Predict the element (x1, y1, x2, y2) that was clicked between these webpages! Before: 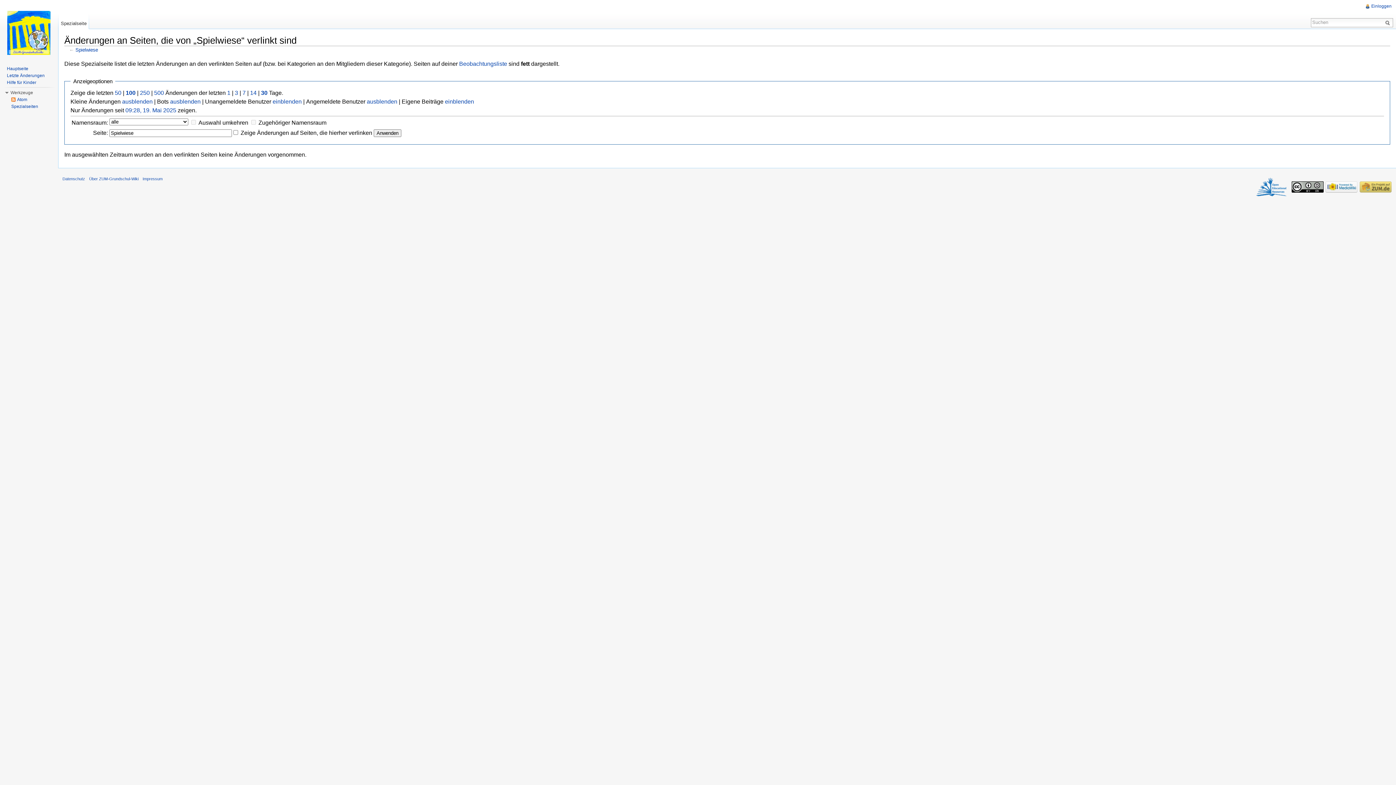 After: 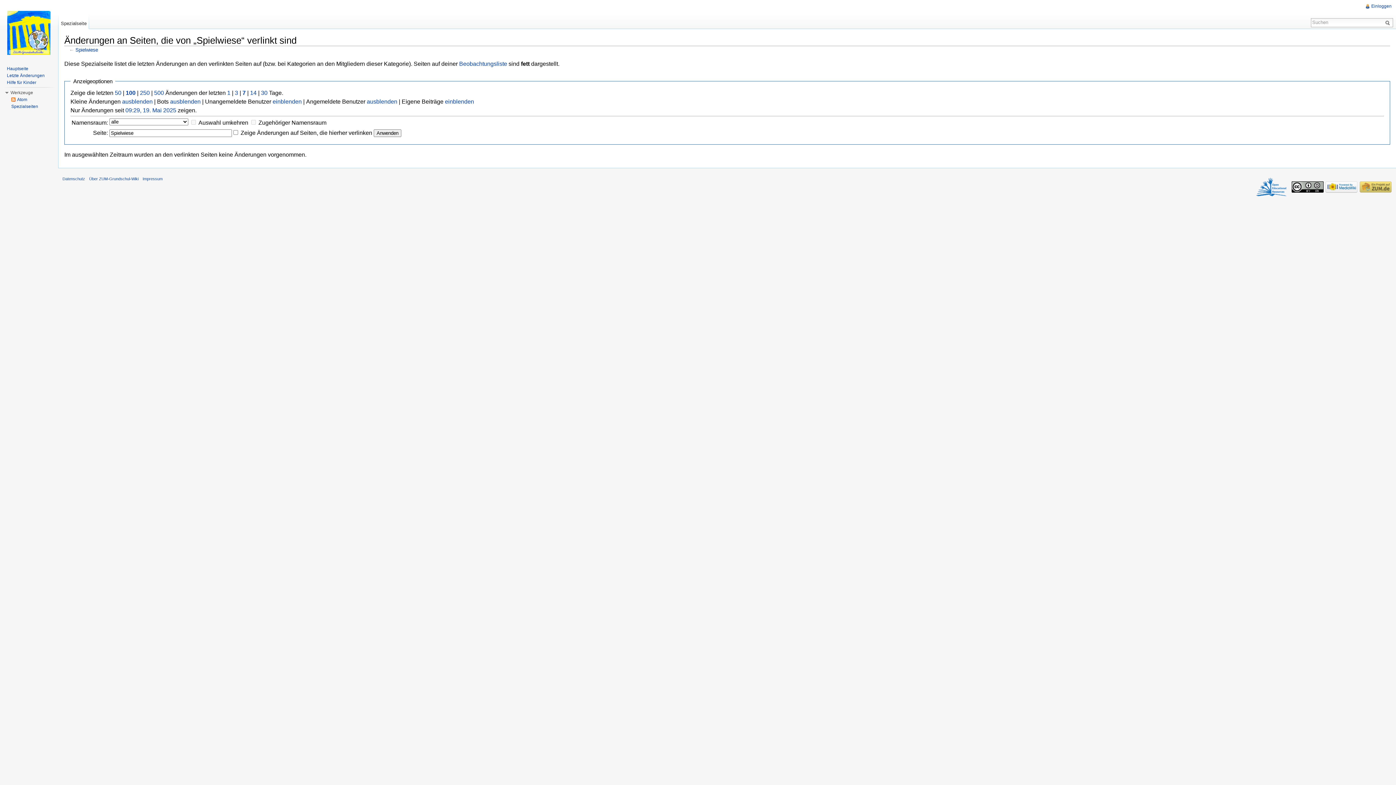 Action: label: 7 bbox: (242, 89, 245, 95)